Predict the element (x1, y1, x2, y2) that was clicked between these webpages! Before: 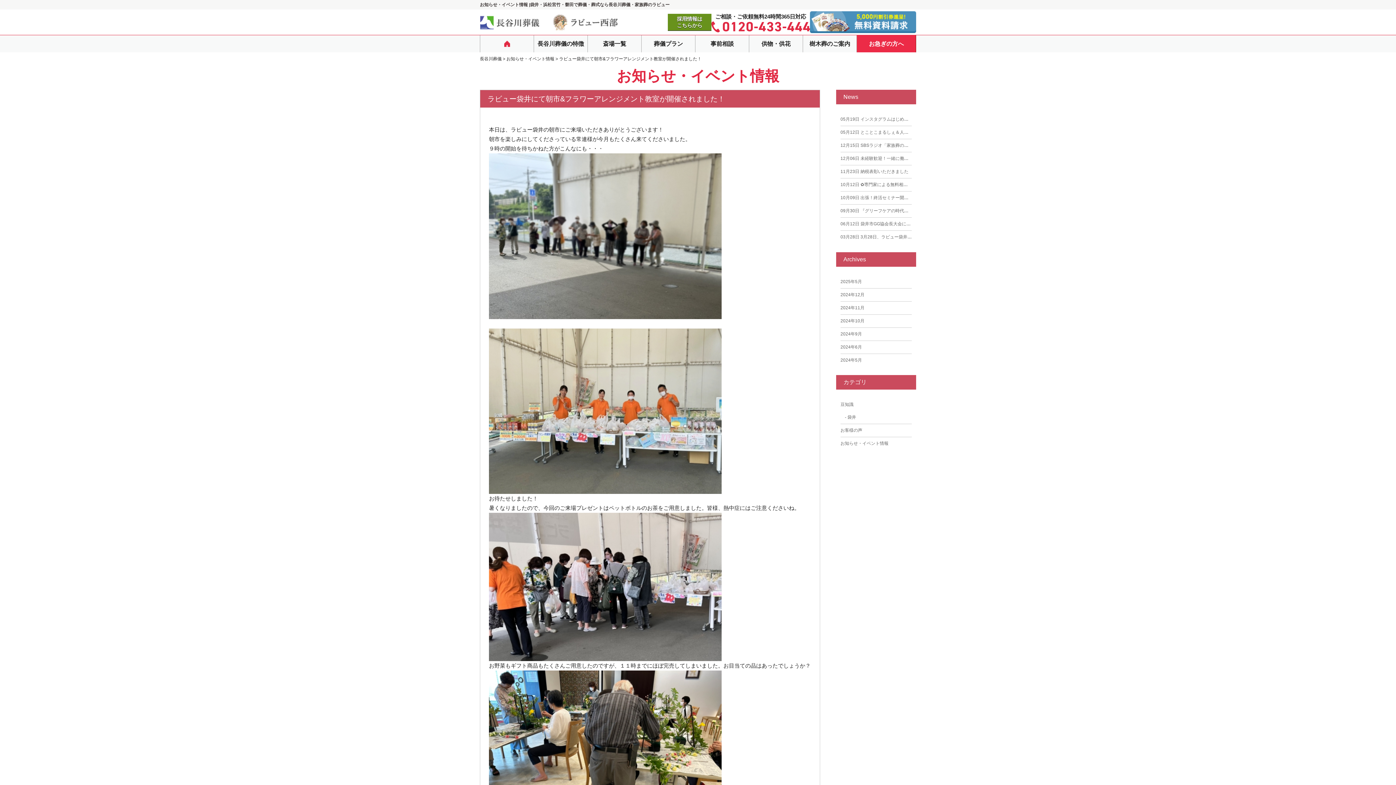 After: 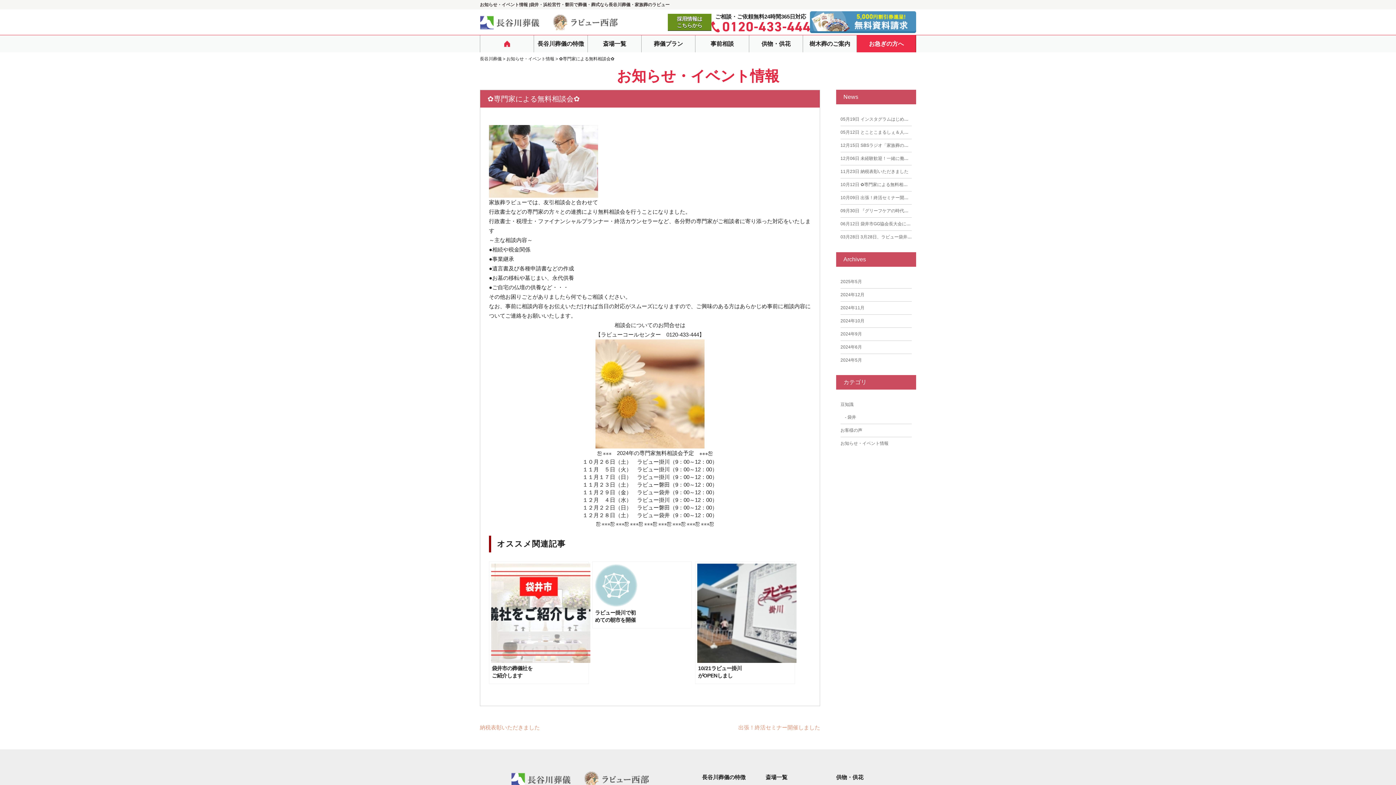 Action: label: 10月12日 ✿専門家による無料相談会✿ bbox: (840, 182, 916, 187)